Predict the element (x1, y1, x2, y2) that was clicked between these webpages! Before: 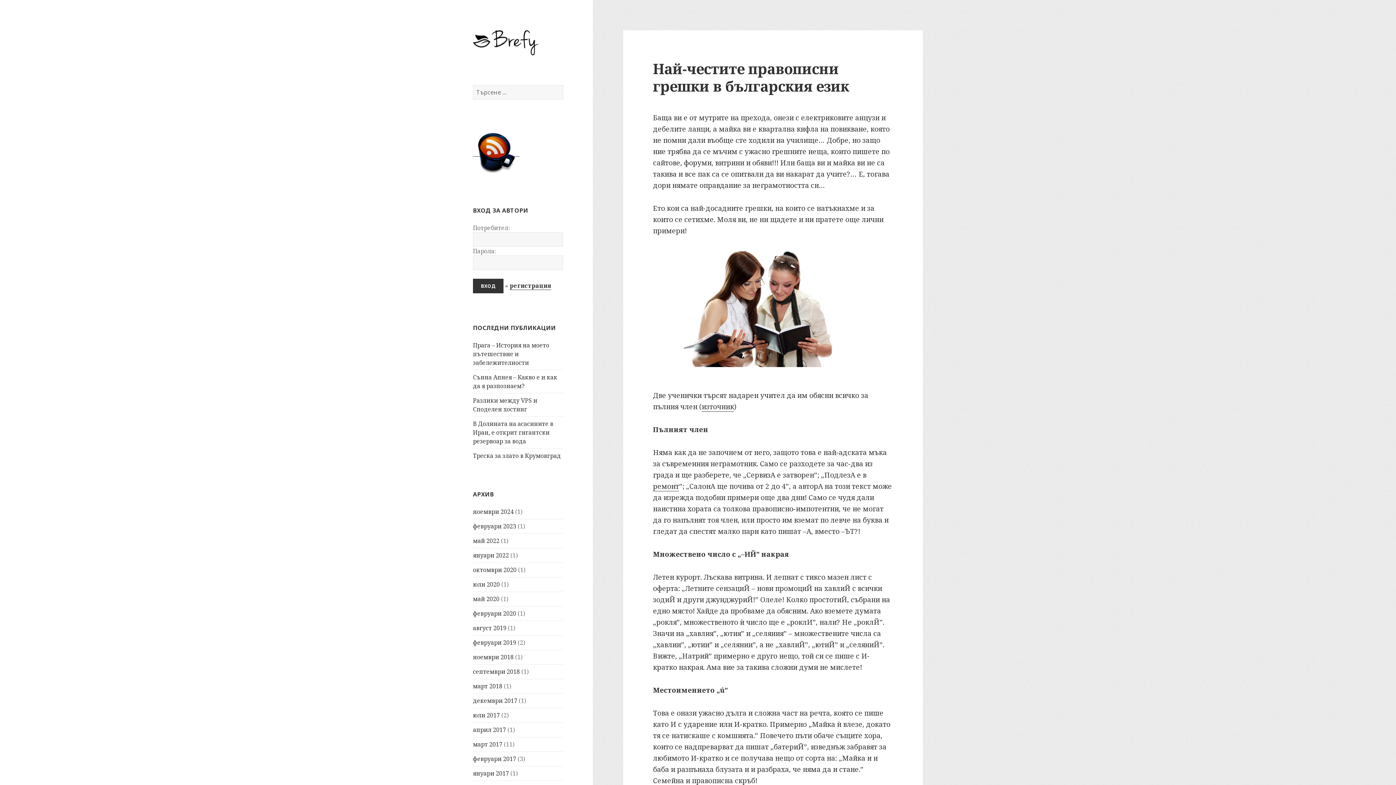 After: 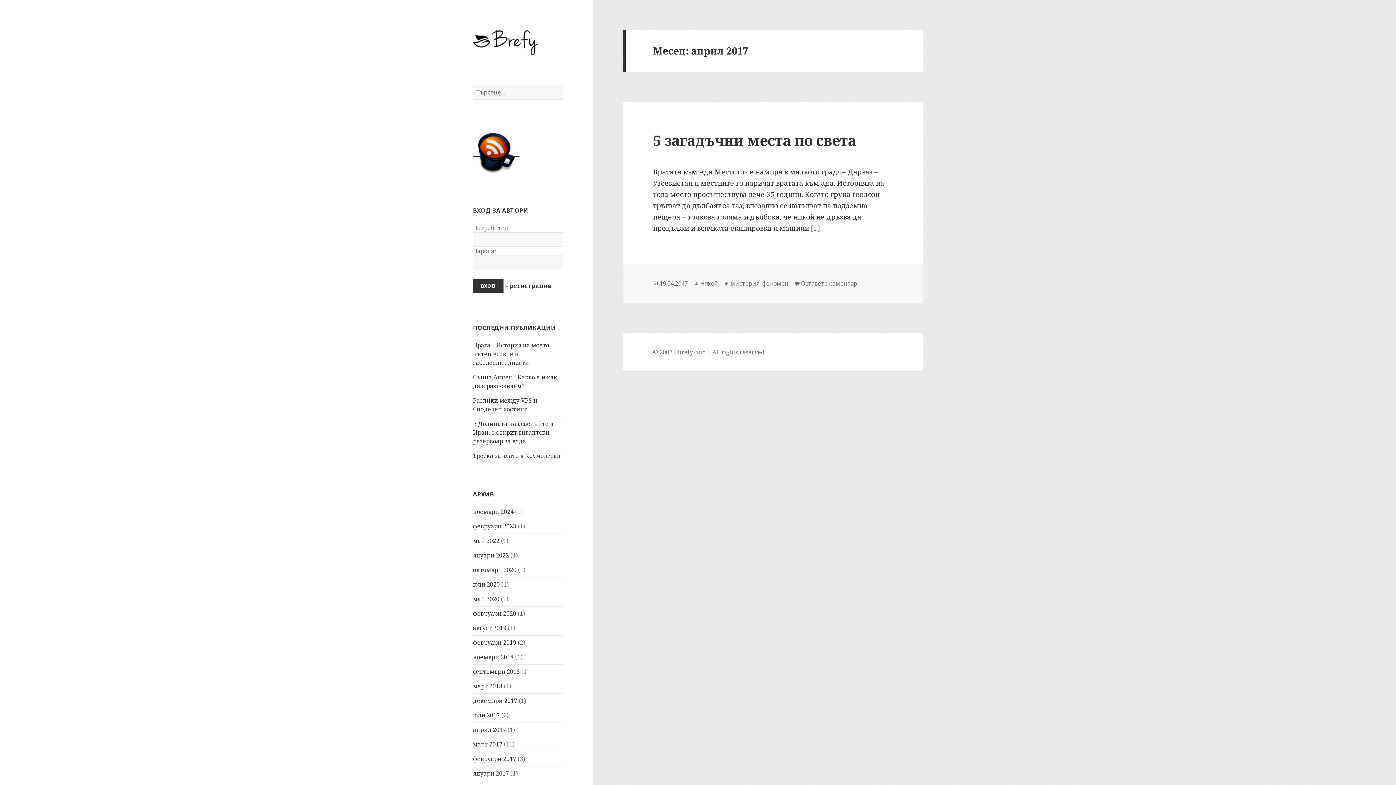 Action: bbox: (473, 726, 506, 734) label: април 2017